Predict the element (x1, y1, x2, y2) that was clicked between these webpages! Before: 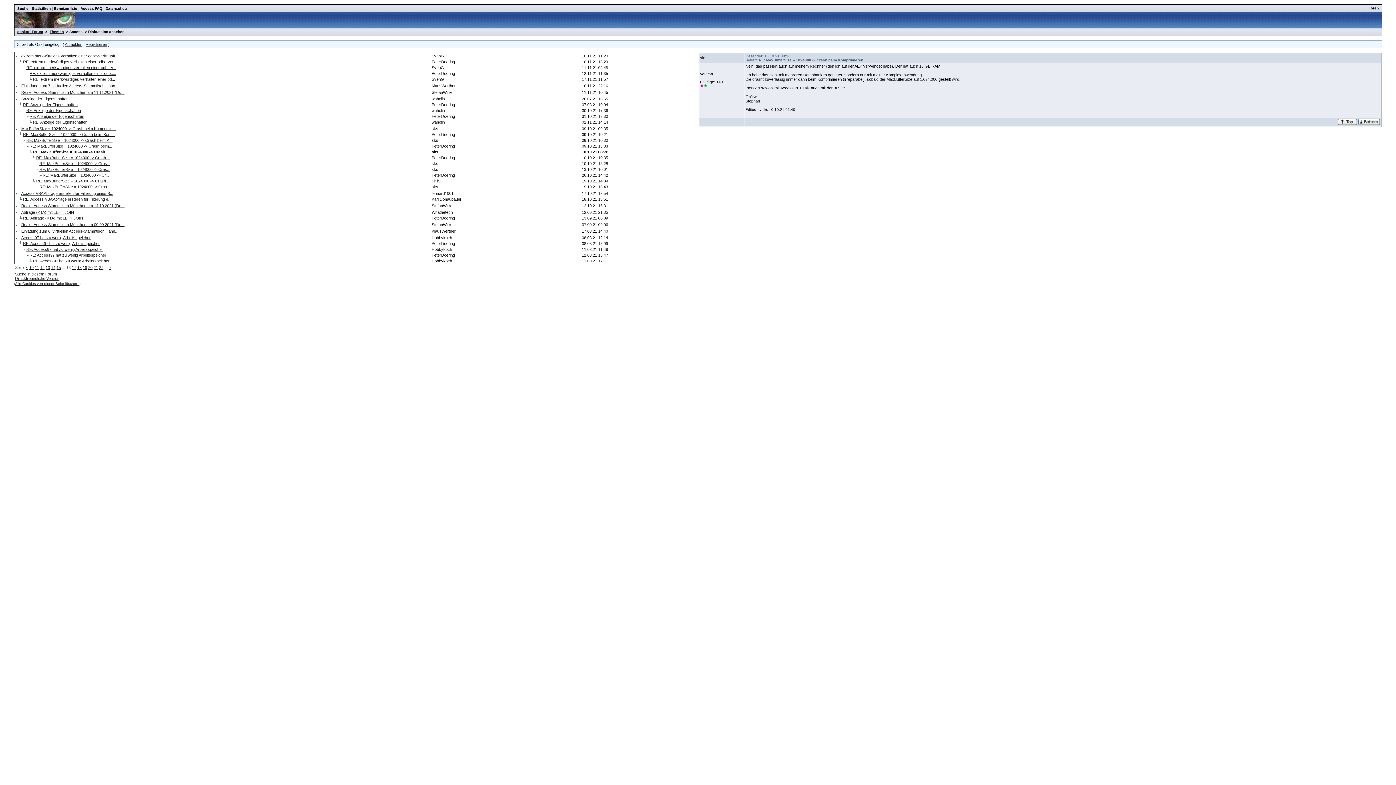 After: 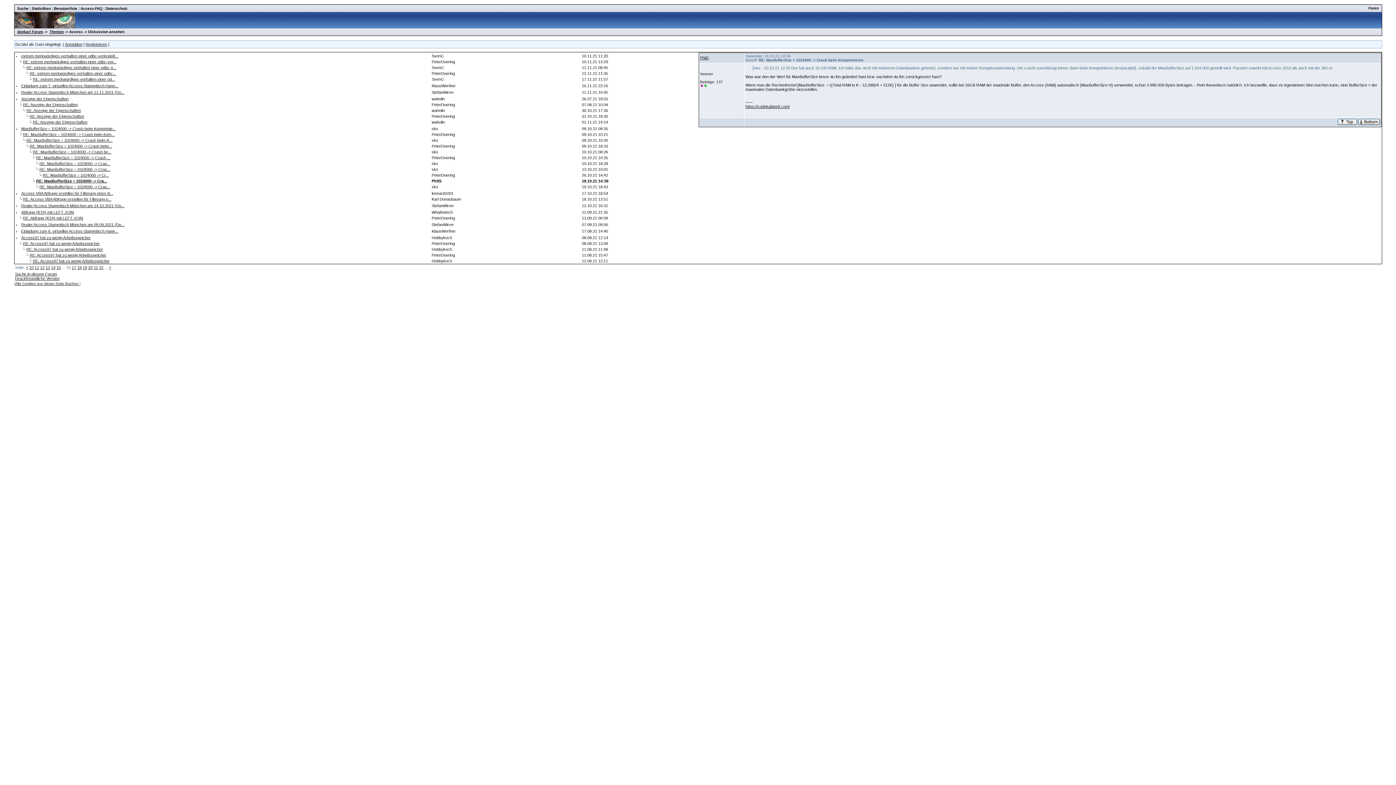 Action: bbox: (36, 178, 110, 183) label: RE: MaxBufferSize = 1024000 -> Crash ...